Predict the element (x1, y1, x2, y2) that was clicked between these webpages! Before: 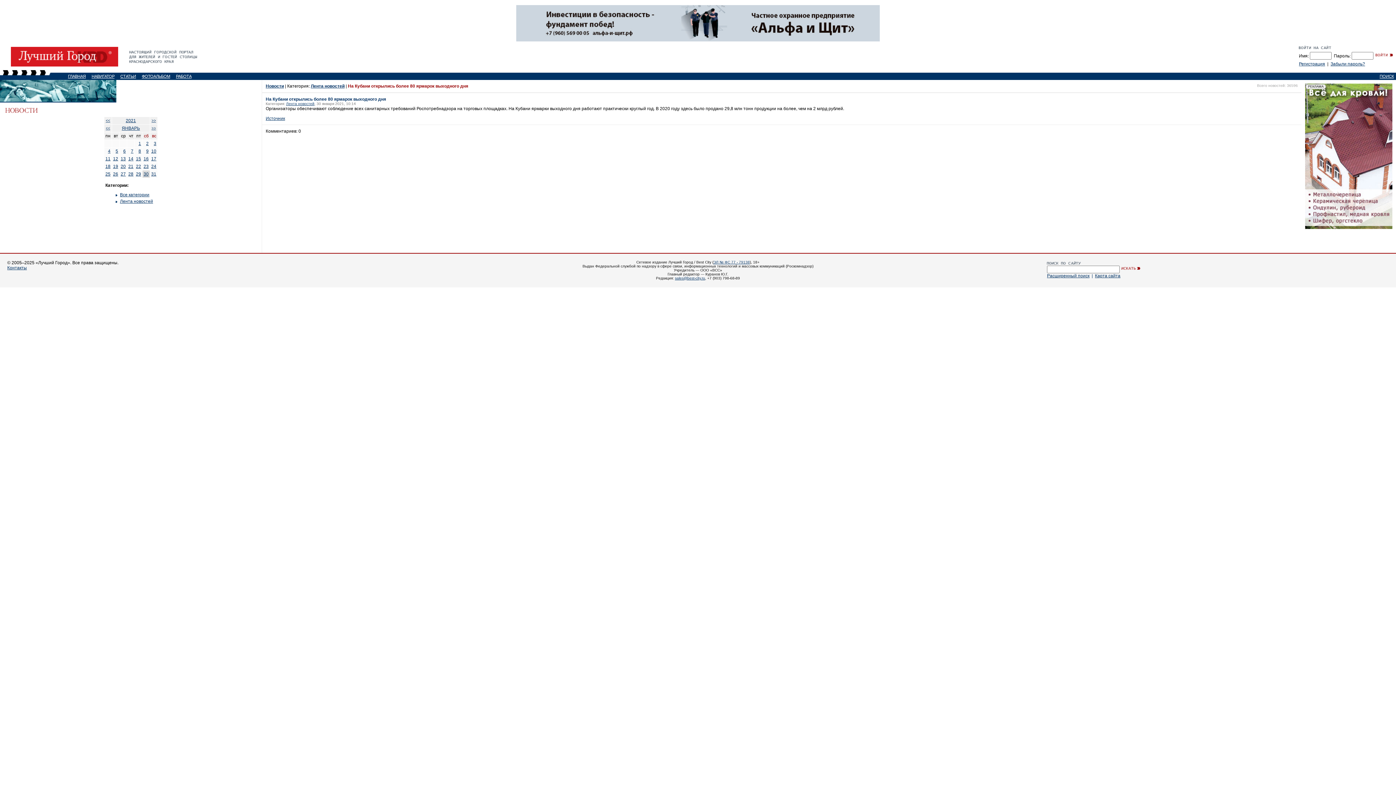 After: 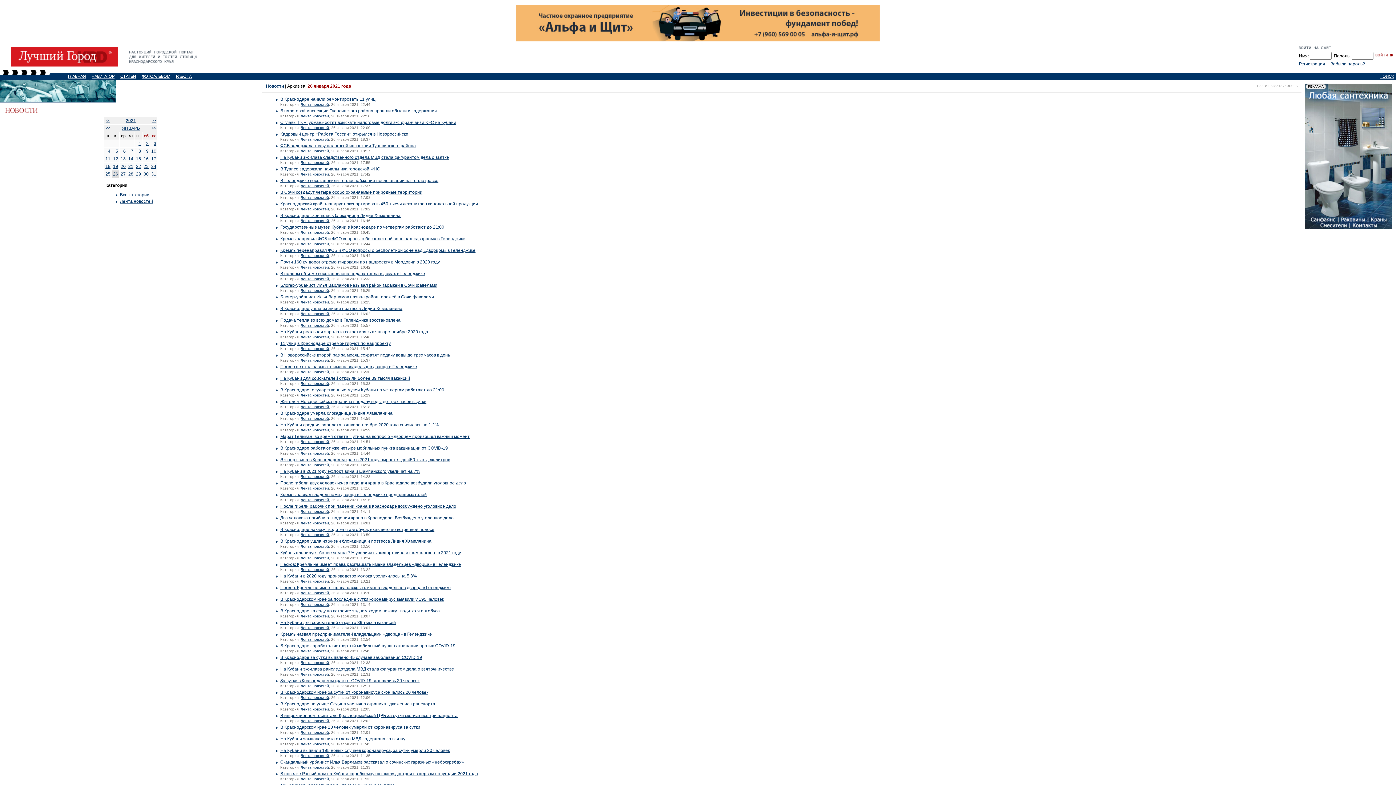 Action: label: 26 bbox: (113, 171, 118, 176)